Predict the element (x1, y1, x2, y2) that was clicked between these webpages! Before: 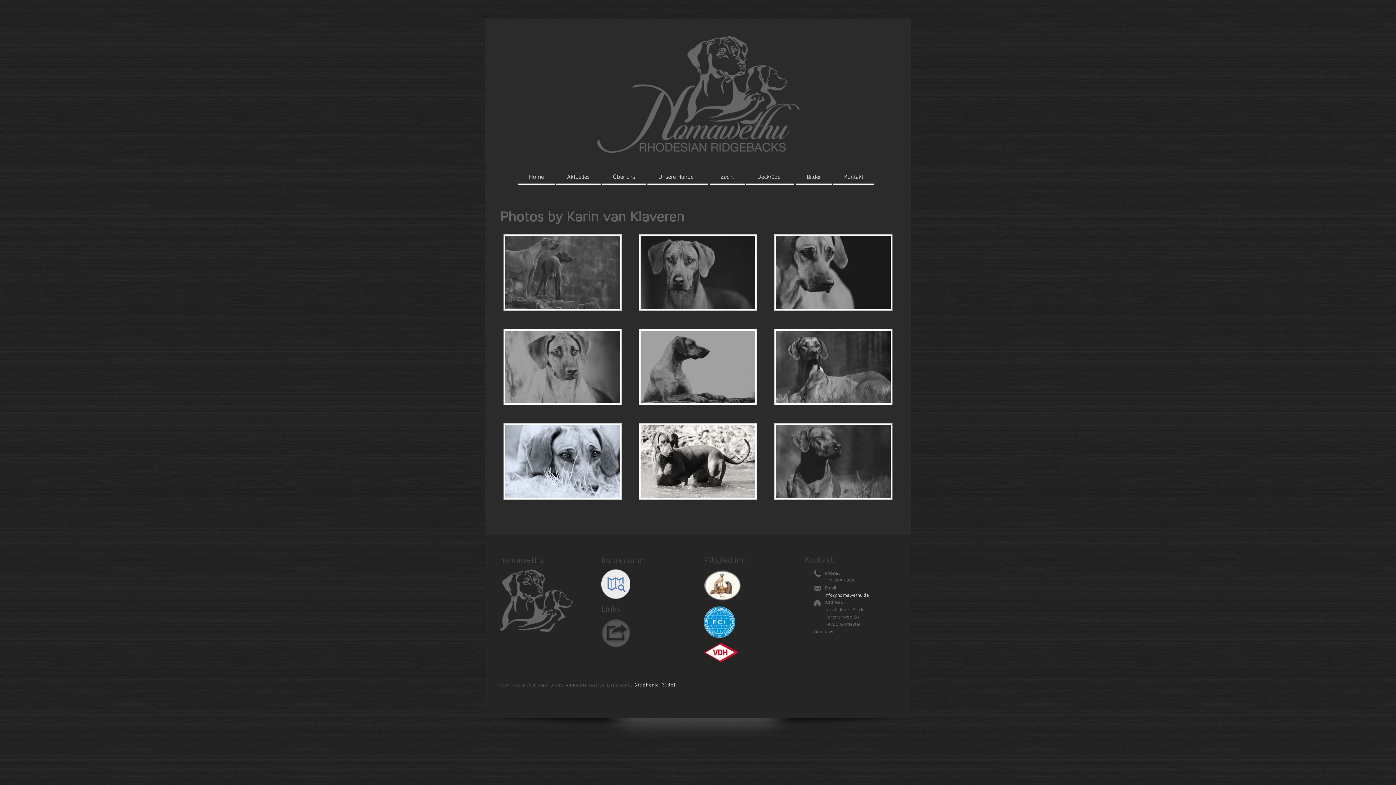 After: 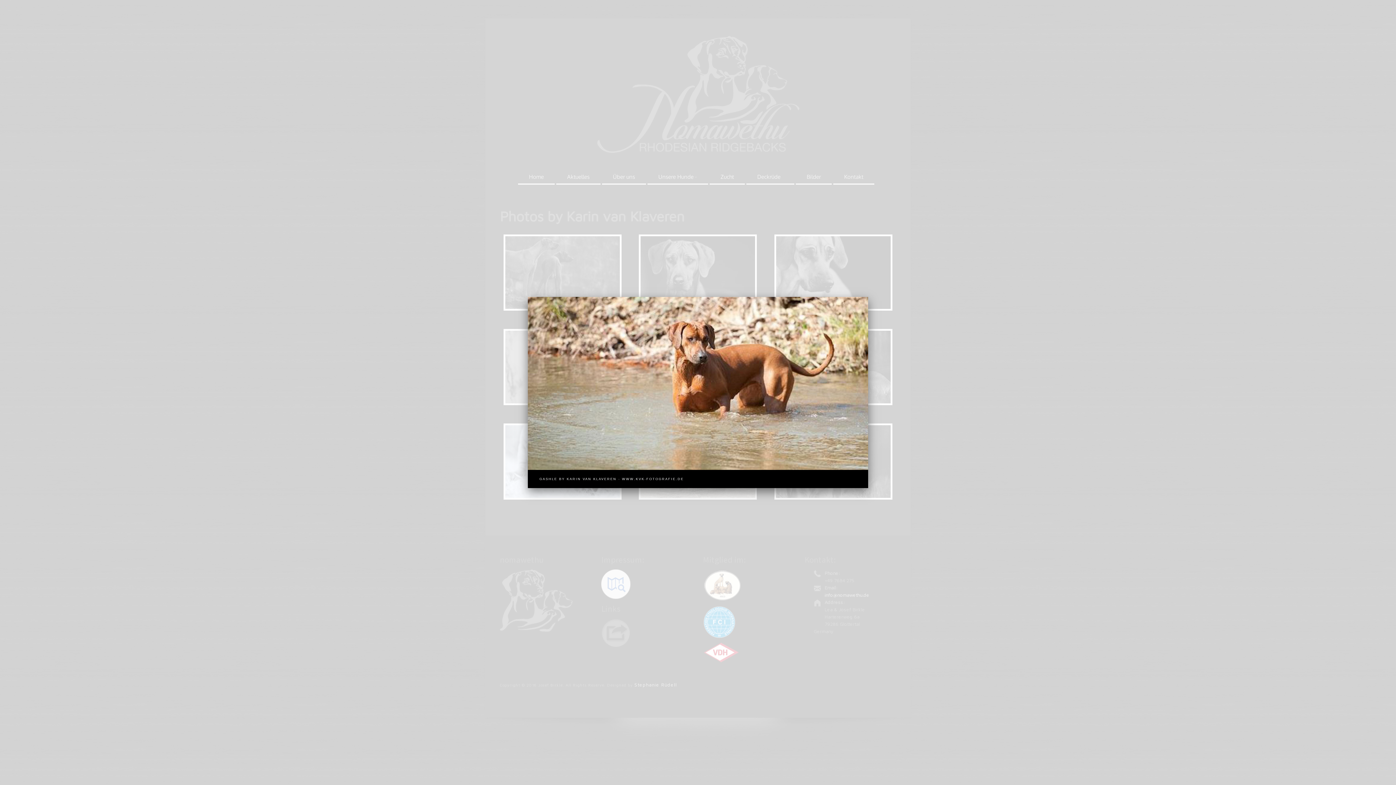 Action: bbox: (639, 458, 757, 464)